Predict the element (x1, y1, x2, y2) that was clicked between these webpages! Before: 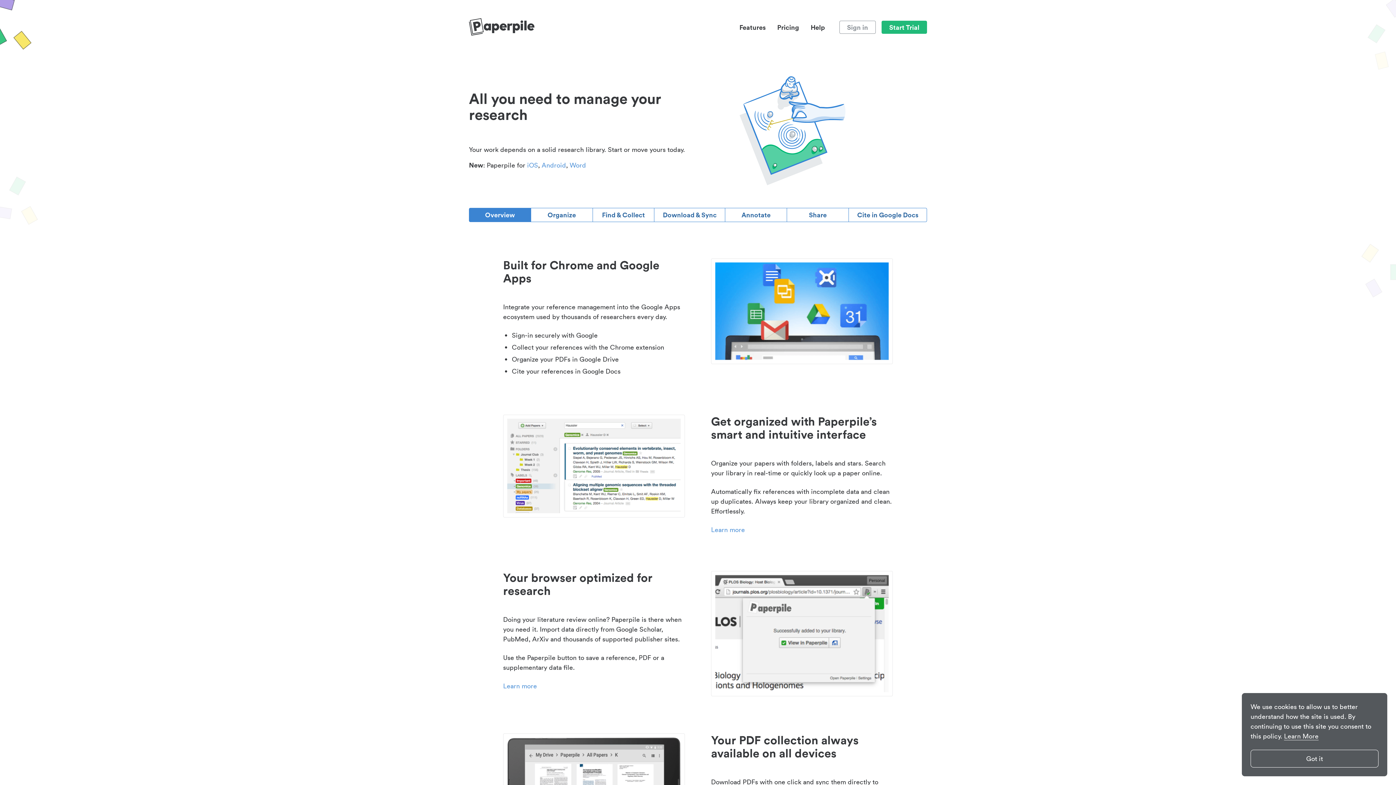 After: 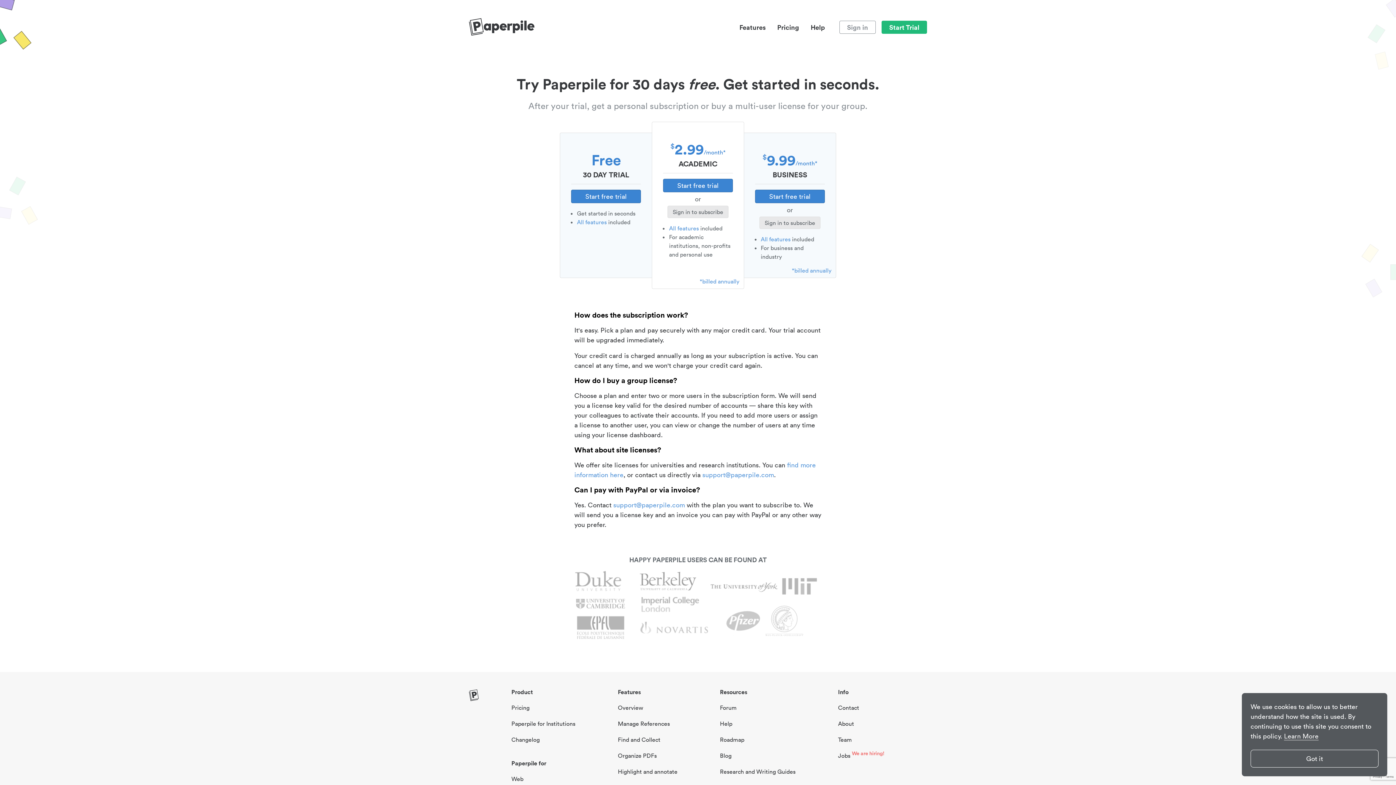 Action: bbox: (777, 22, 799, 31) label: Pricing